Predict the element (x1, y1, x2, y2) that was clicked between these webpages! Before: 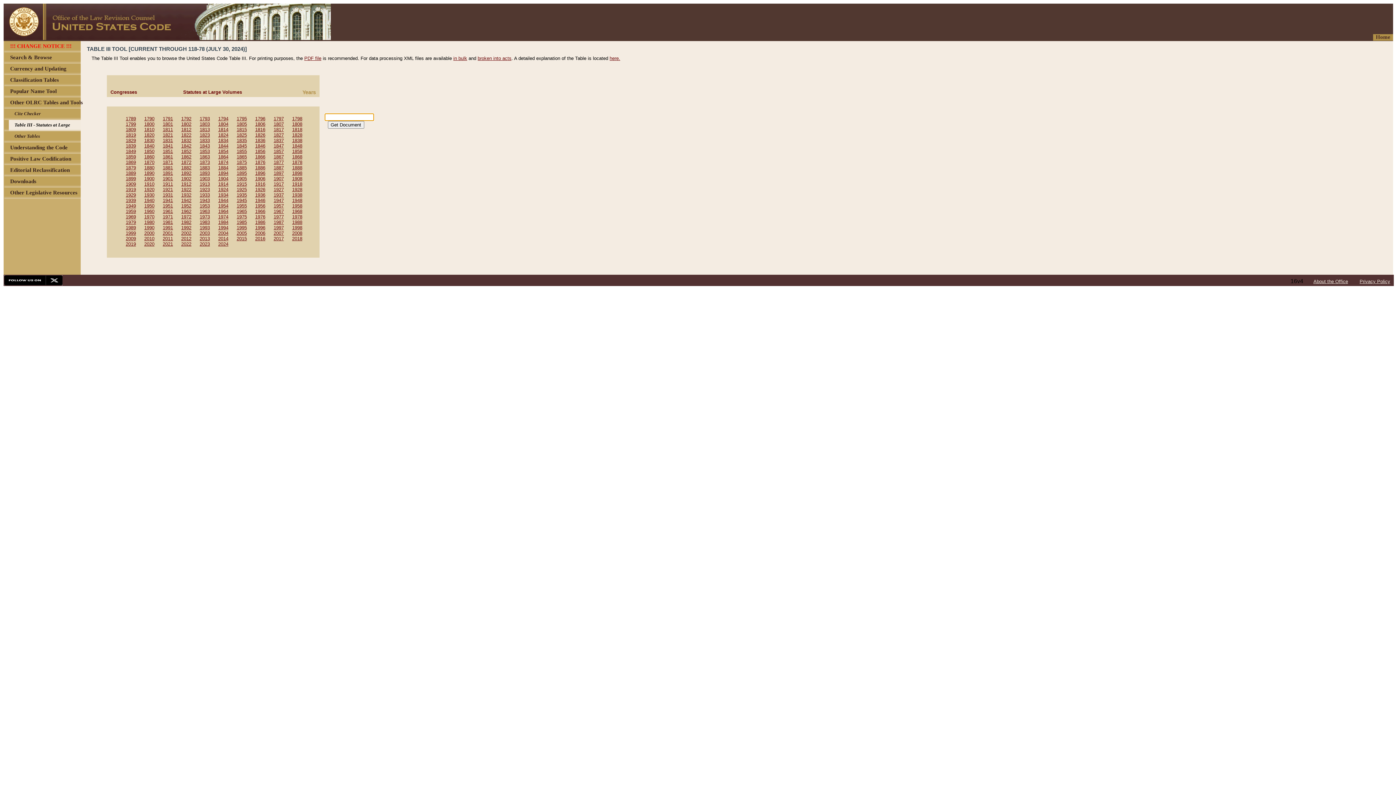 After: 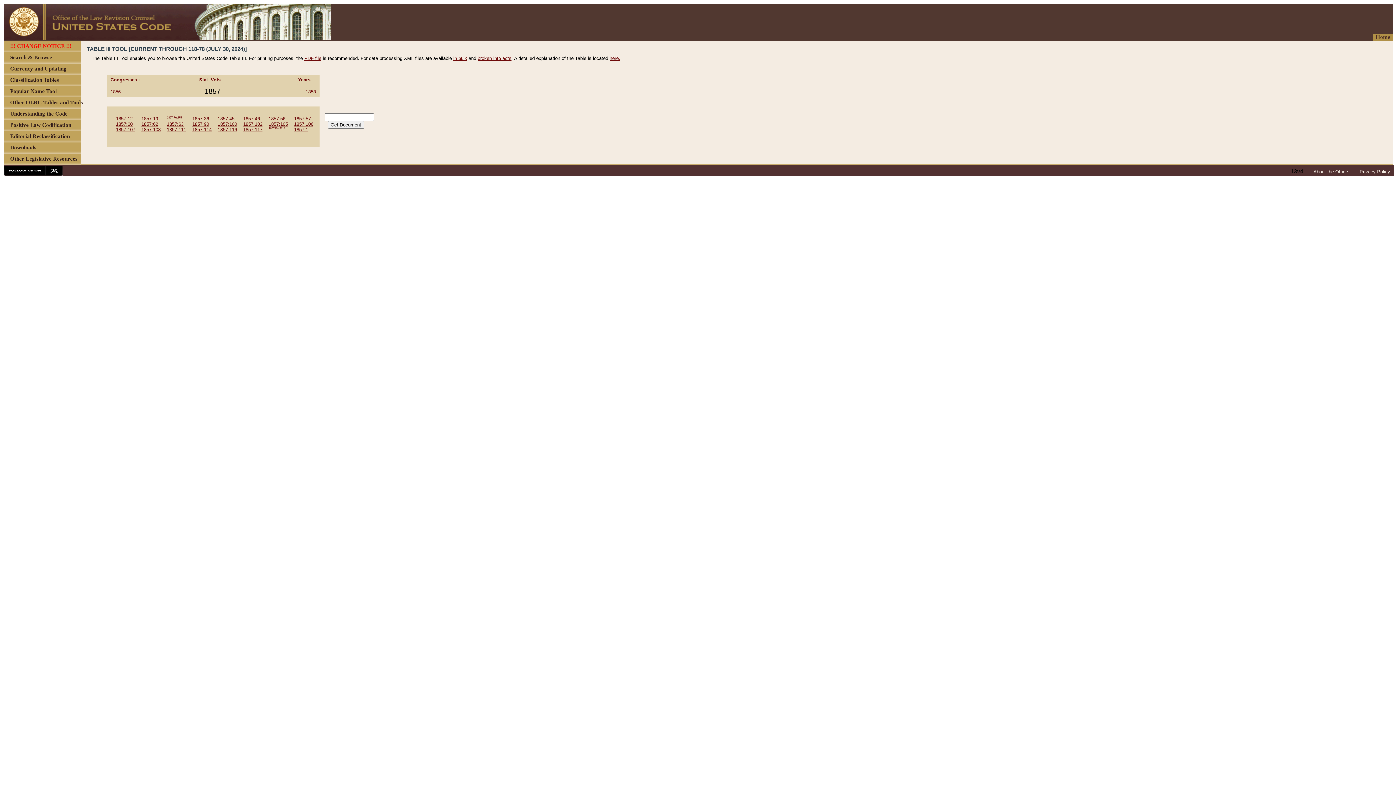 Action: bbox: (273, 148, 283, 154) label: 1857